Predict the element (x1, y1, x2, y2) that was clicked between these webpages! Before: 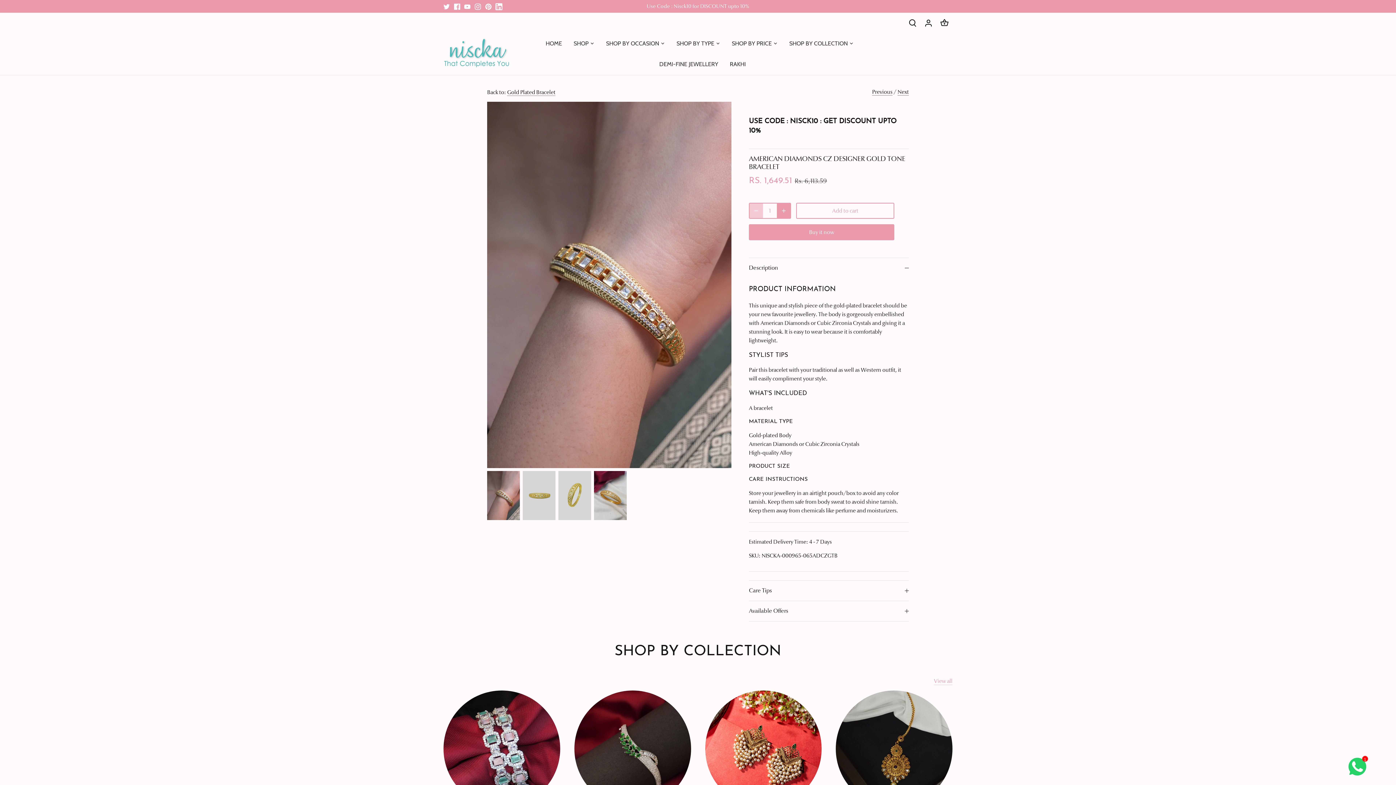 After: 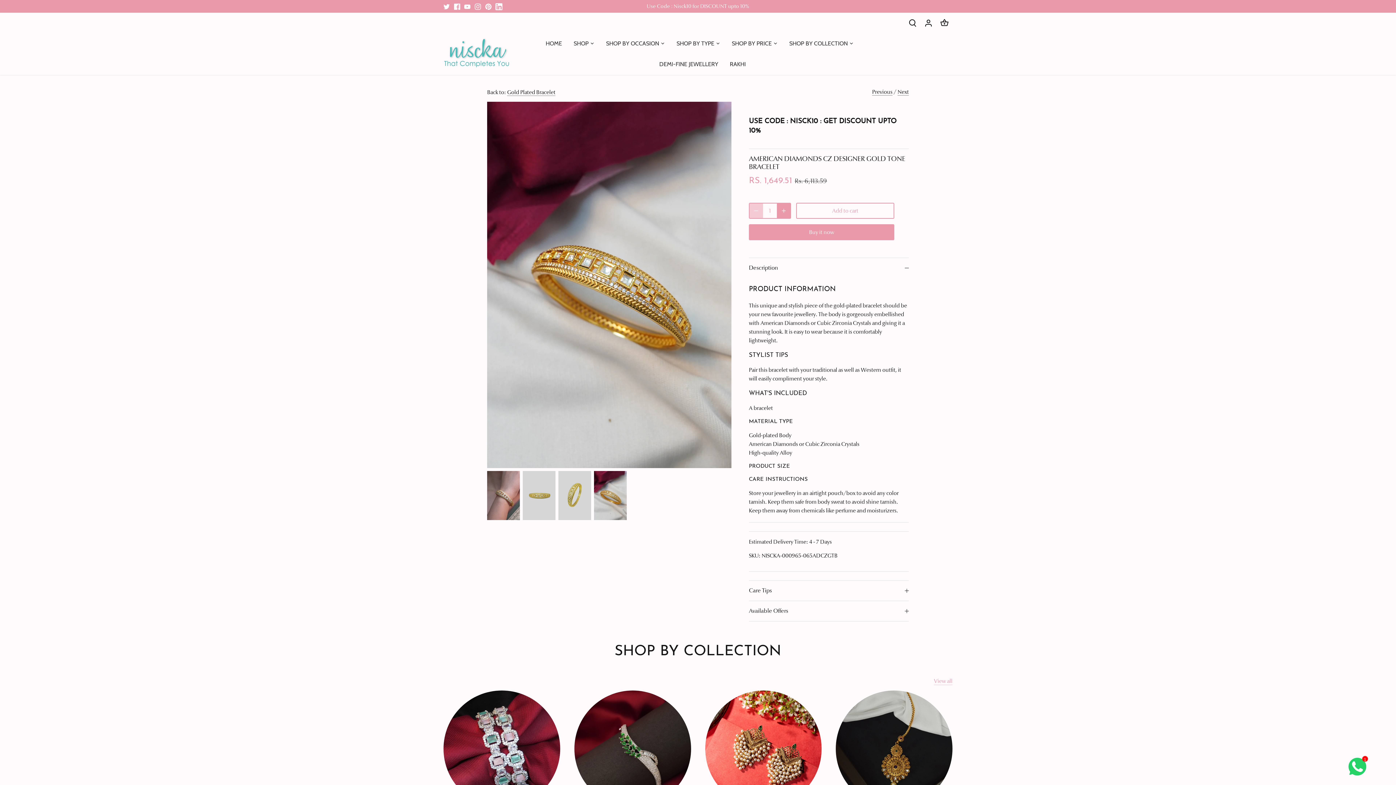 Action: bbox: (594, 471, 626, 520) label: Select thumbnail